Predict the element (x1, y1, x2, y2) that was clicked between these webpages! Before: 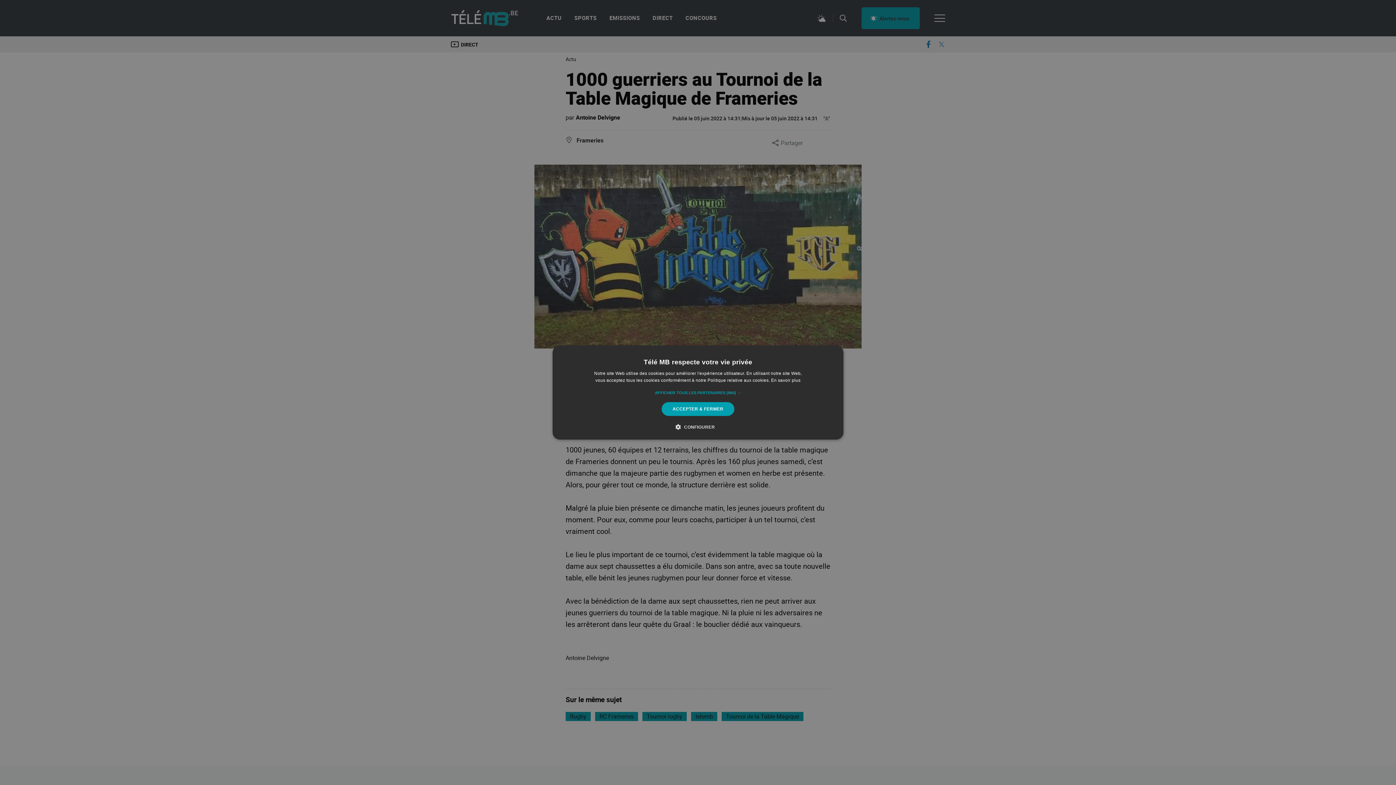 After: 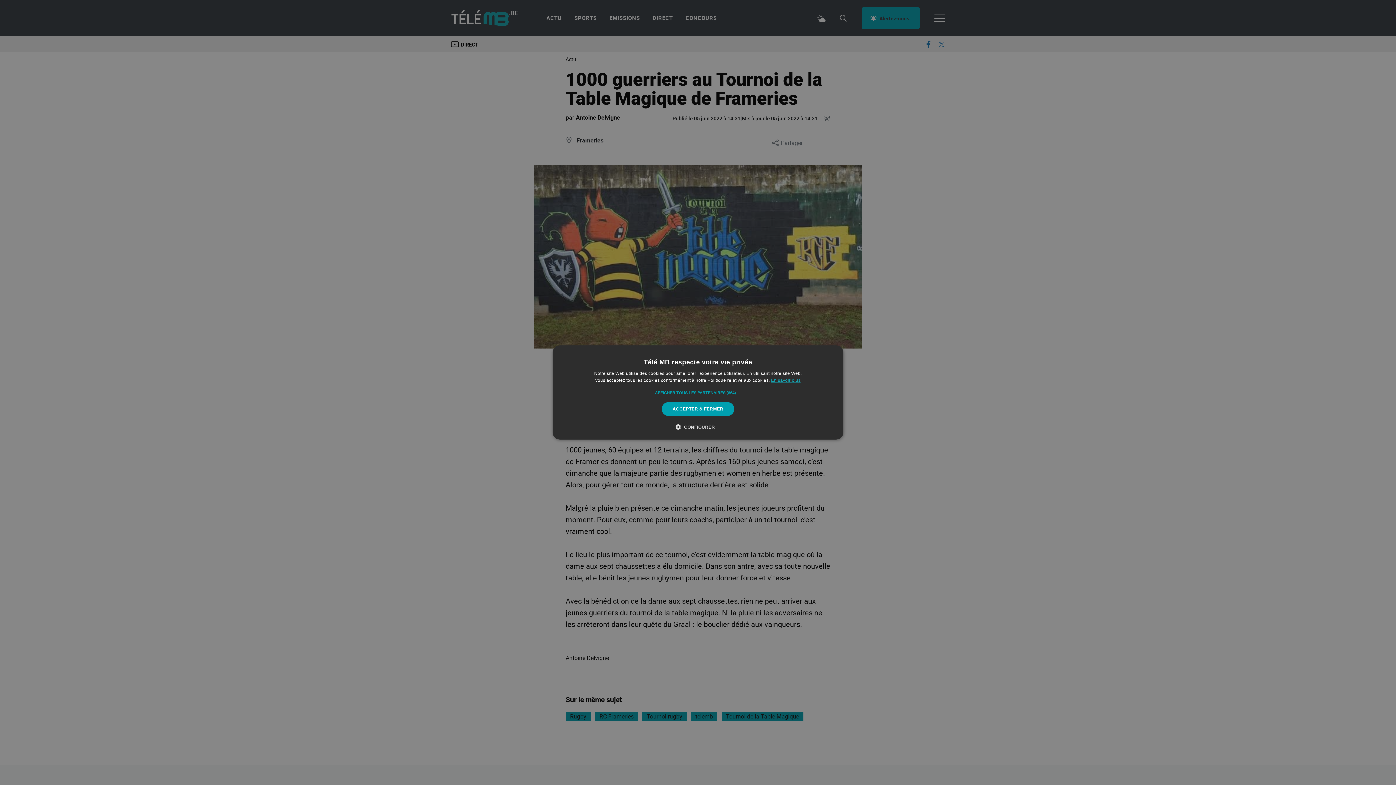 Action: bbox: (771, 378, 800, 383) label: En savoir plus, opens a new window